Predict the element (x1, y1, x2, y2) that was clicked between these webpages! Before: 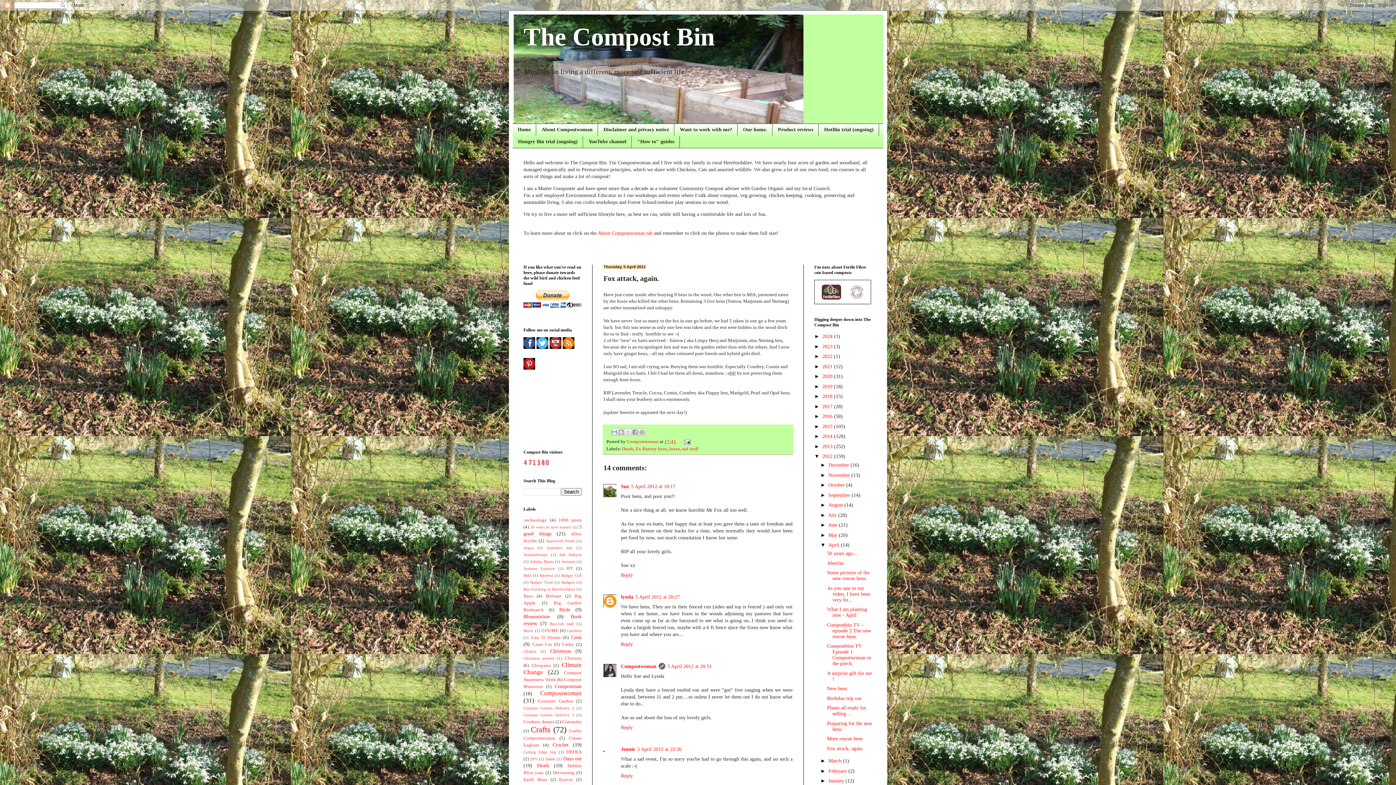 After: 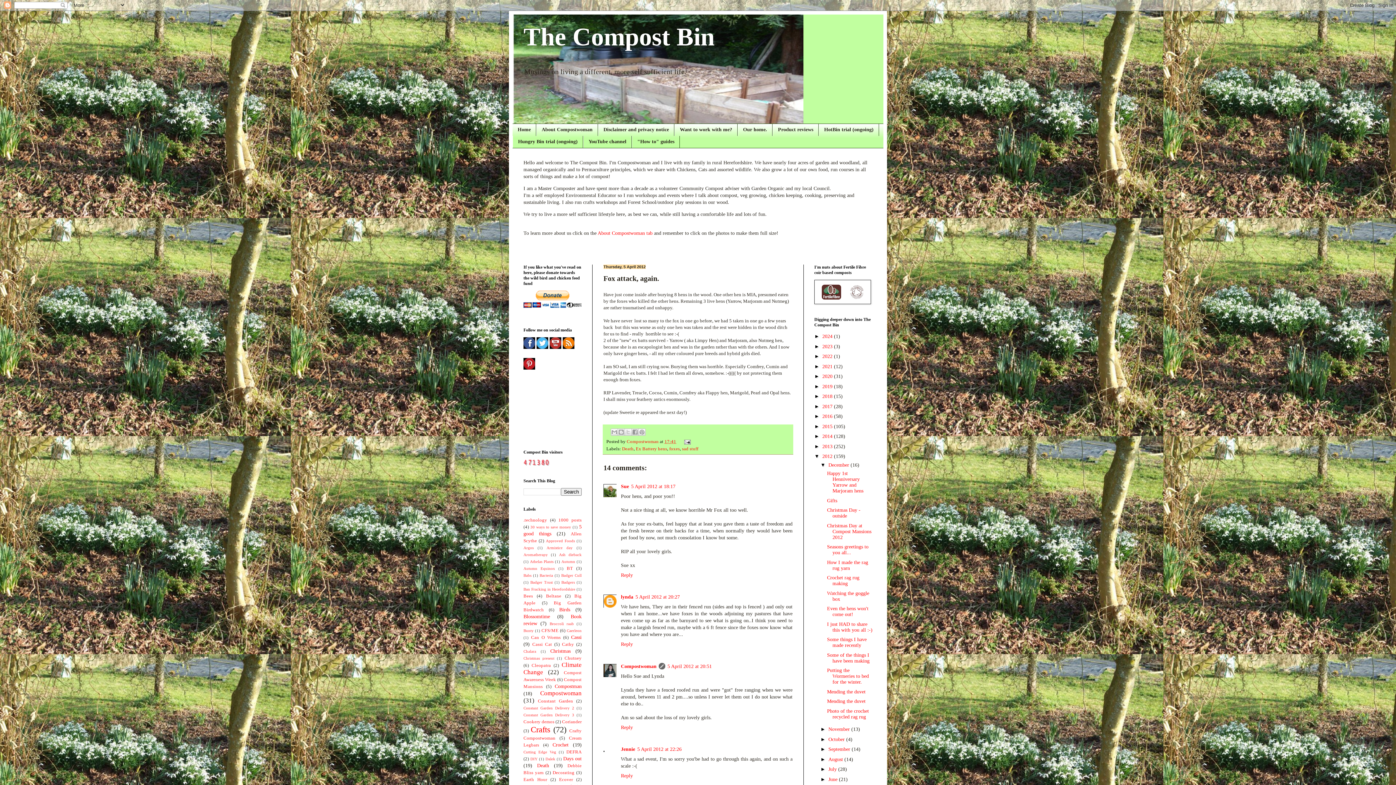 Action: label: ►   bbox: (820, 462, 828, 468)